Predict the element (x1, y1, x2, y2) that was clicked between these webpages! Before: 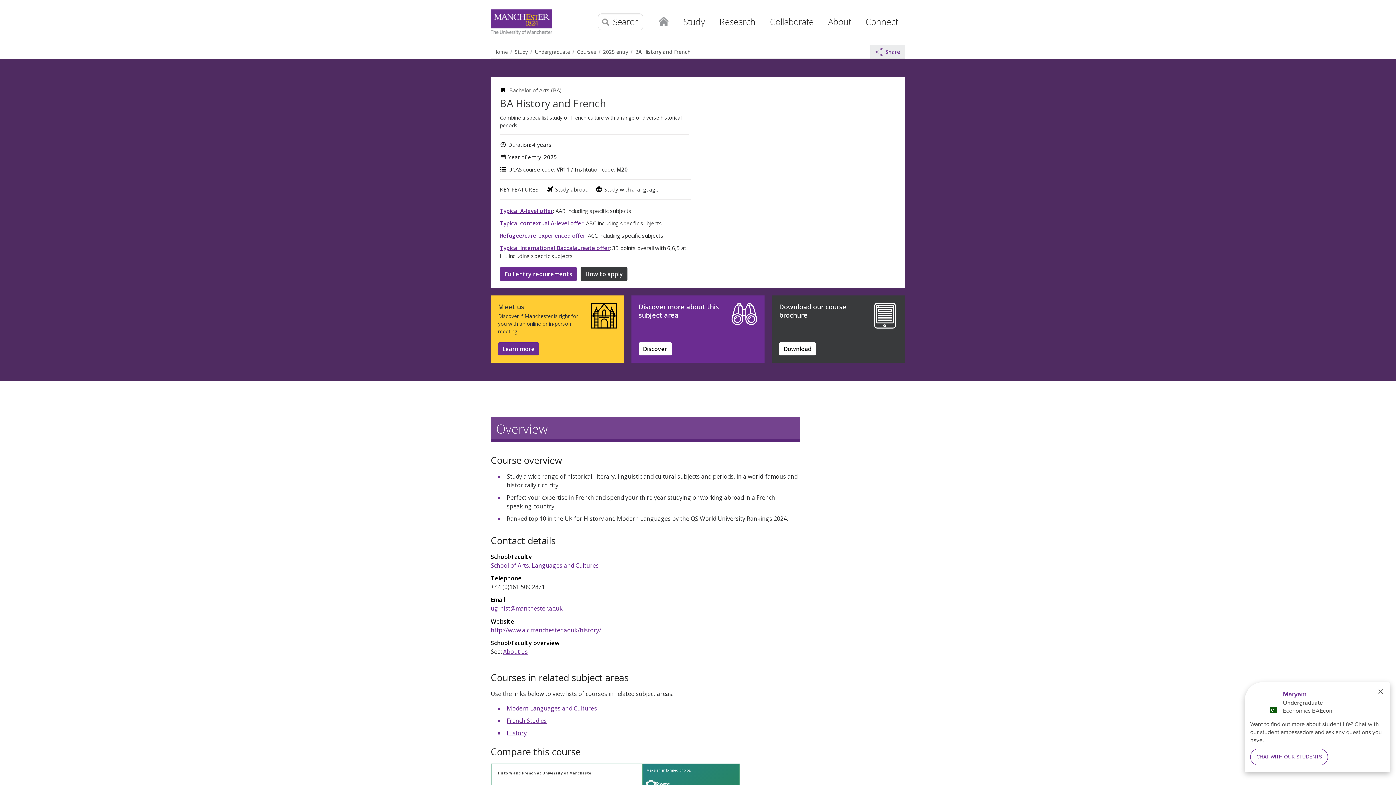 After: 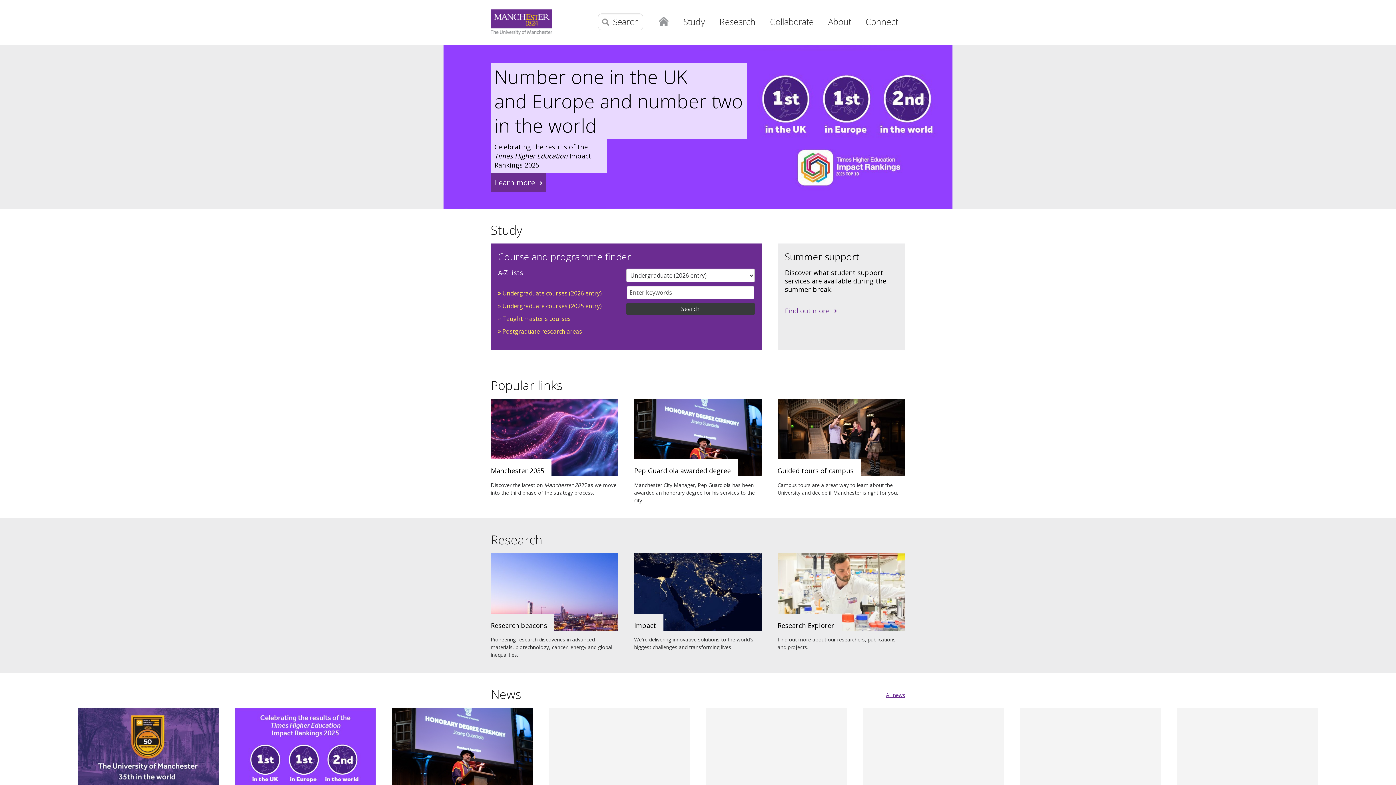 Action: bbox: (490, 9, 552, 44)